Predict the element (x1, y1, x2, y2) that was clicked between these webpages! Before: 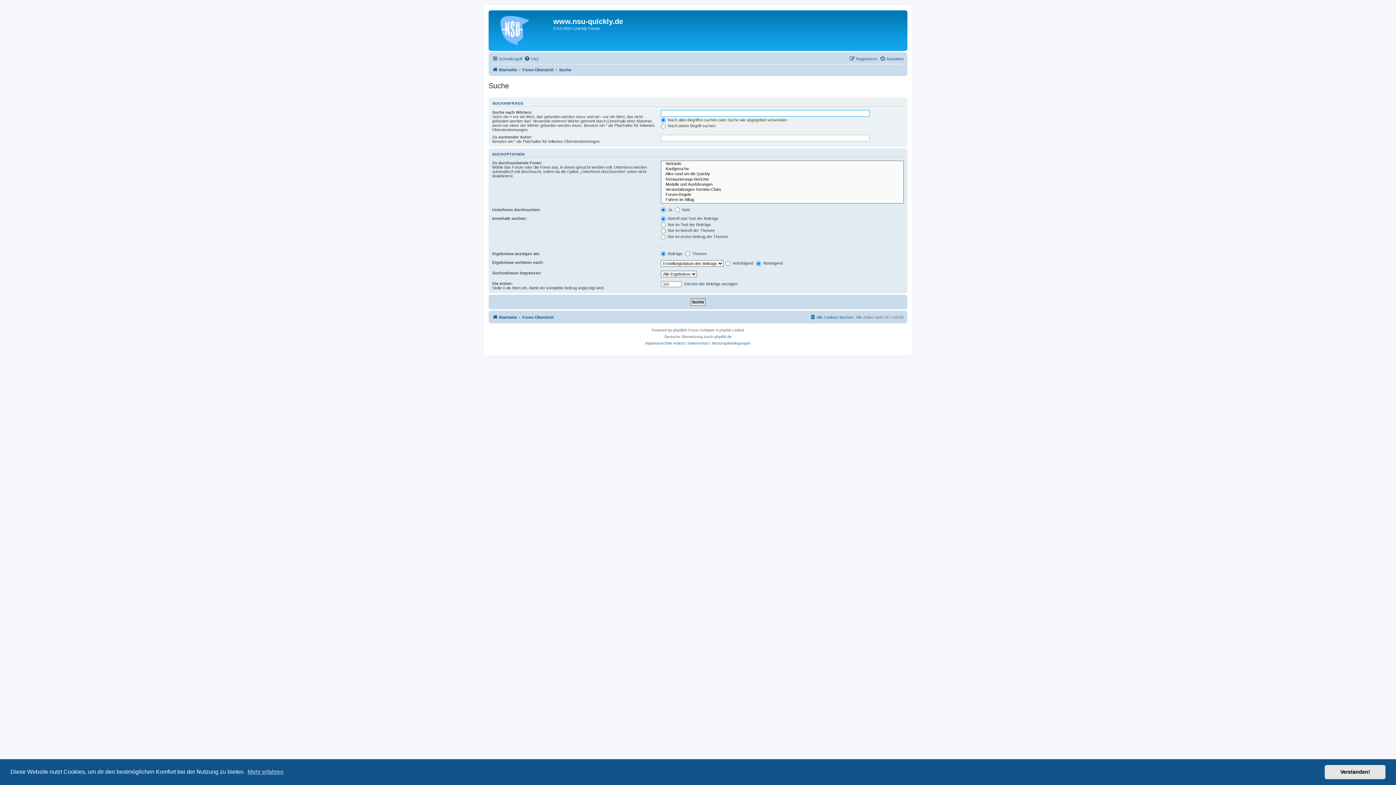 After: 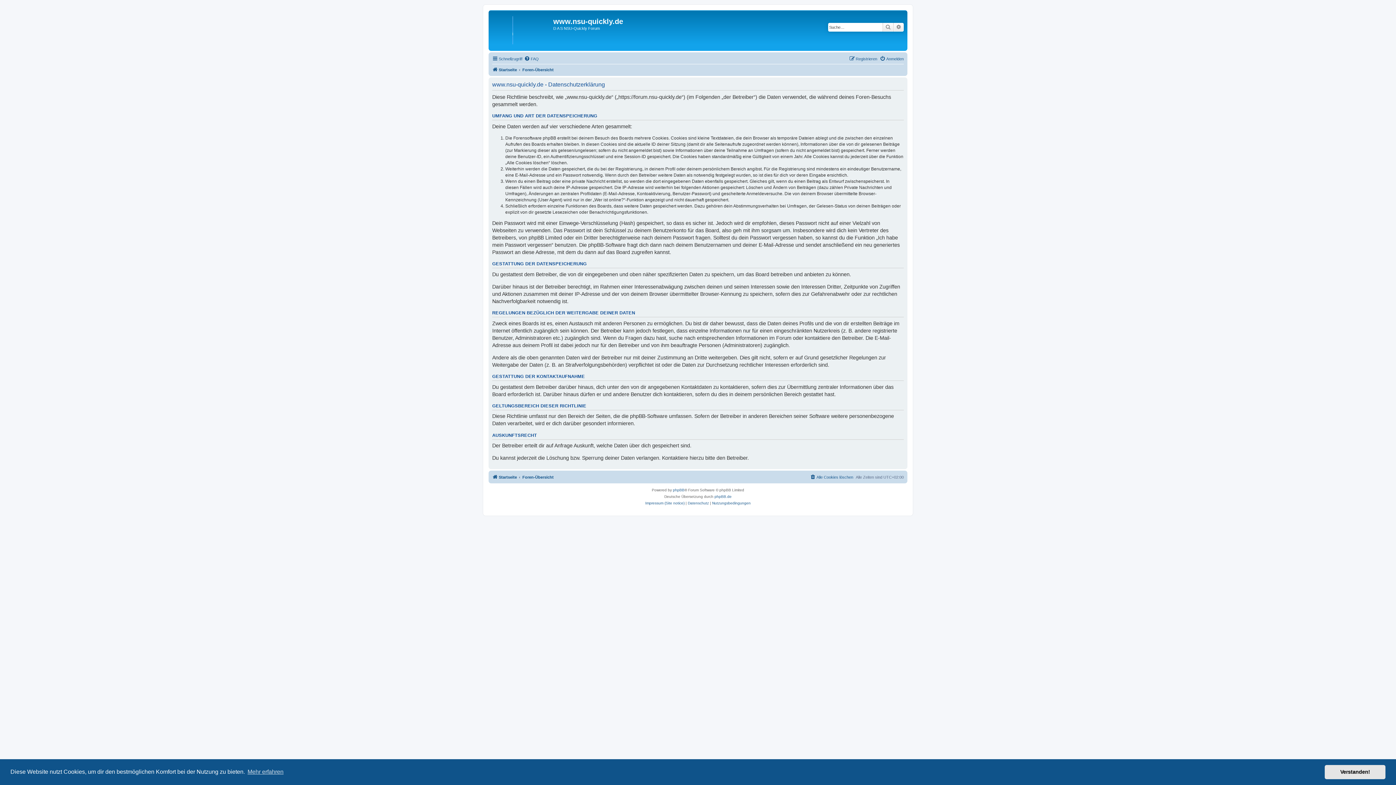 Action: bbox: (688, 340, 709, 346) label: Datenschutz